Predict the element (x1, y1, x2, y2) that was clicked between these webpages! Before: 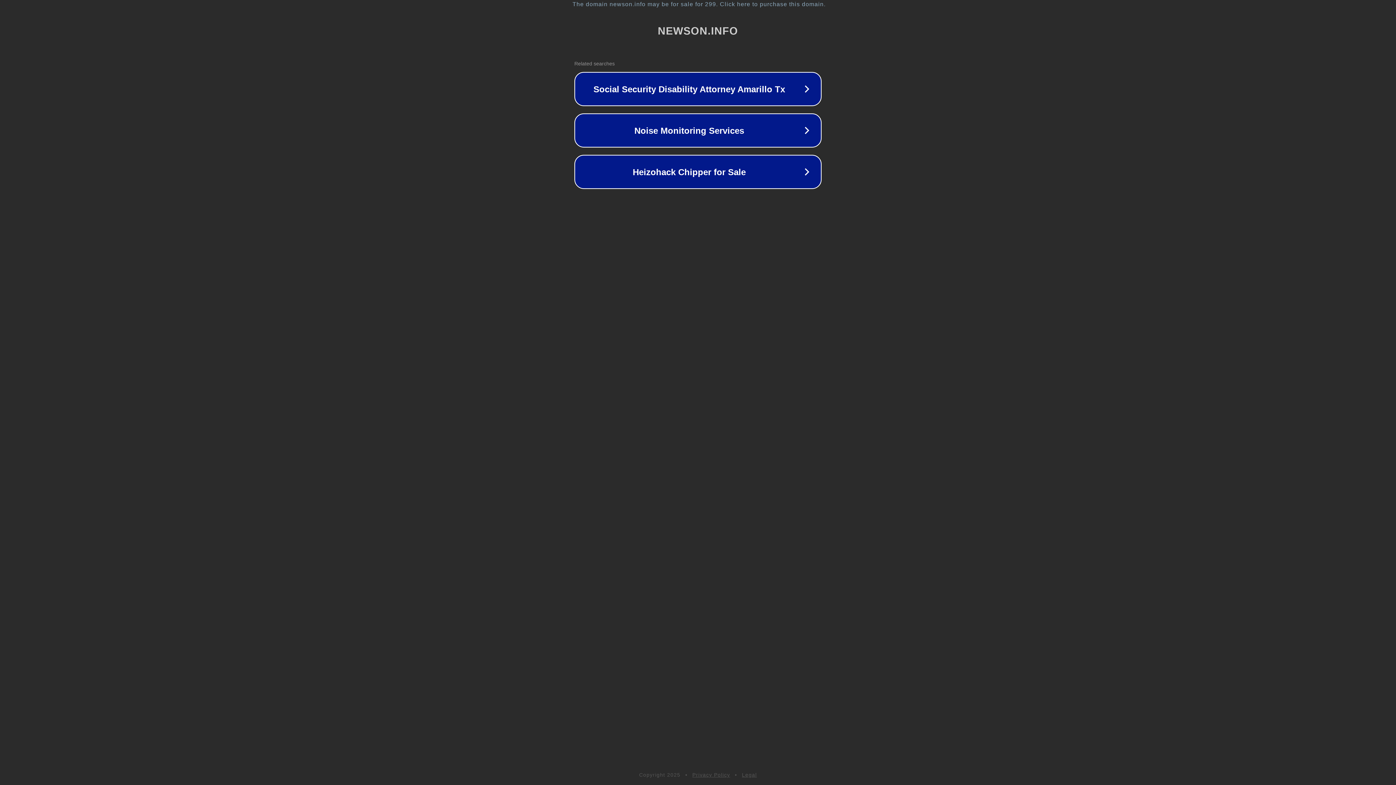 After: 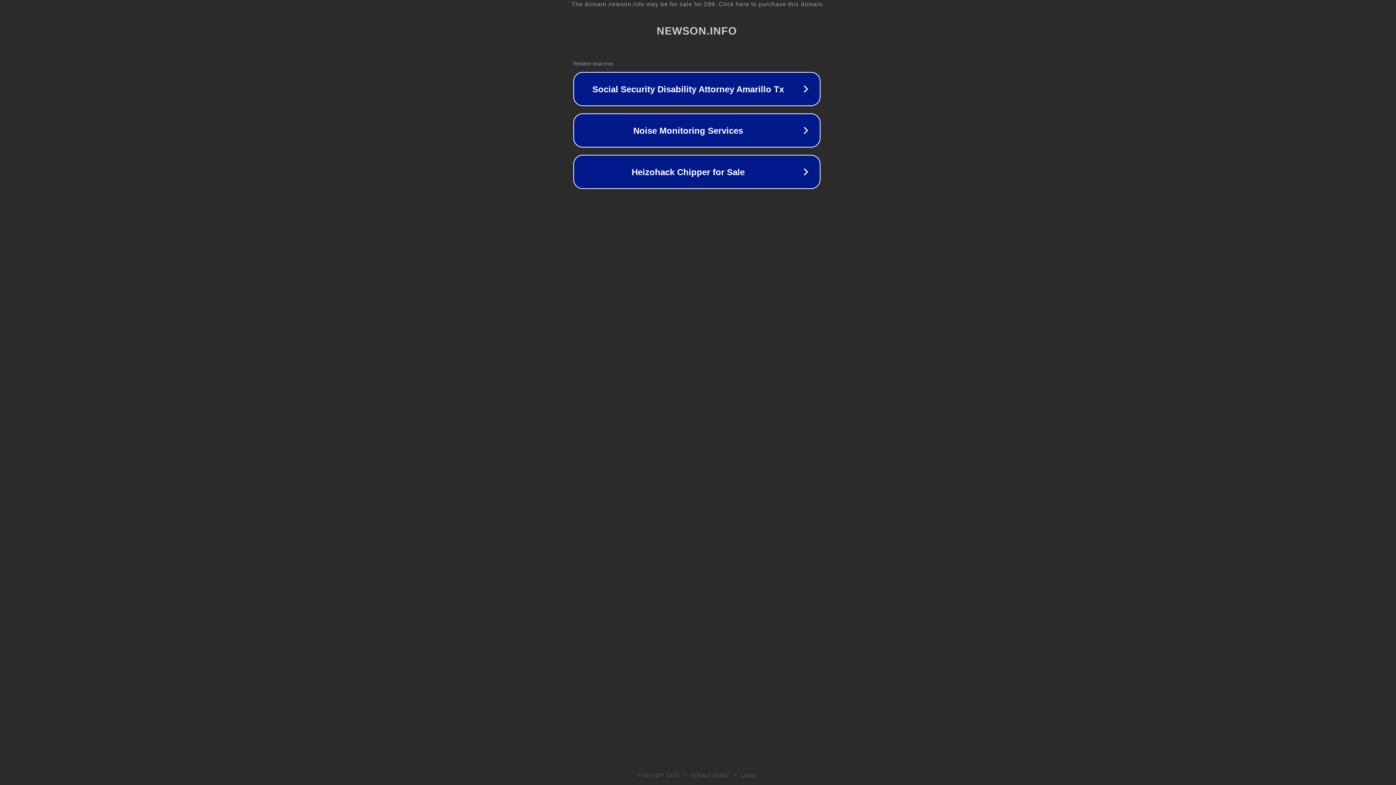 Action: bbox: (1, 1, 1397, 7) label: The domain newson.info may be for sale for 299. Click here to purchase this domain.